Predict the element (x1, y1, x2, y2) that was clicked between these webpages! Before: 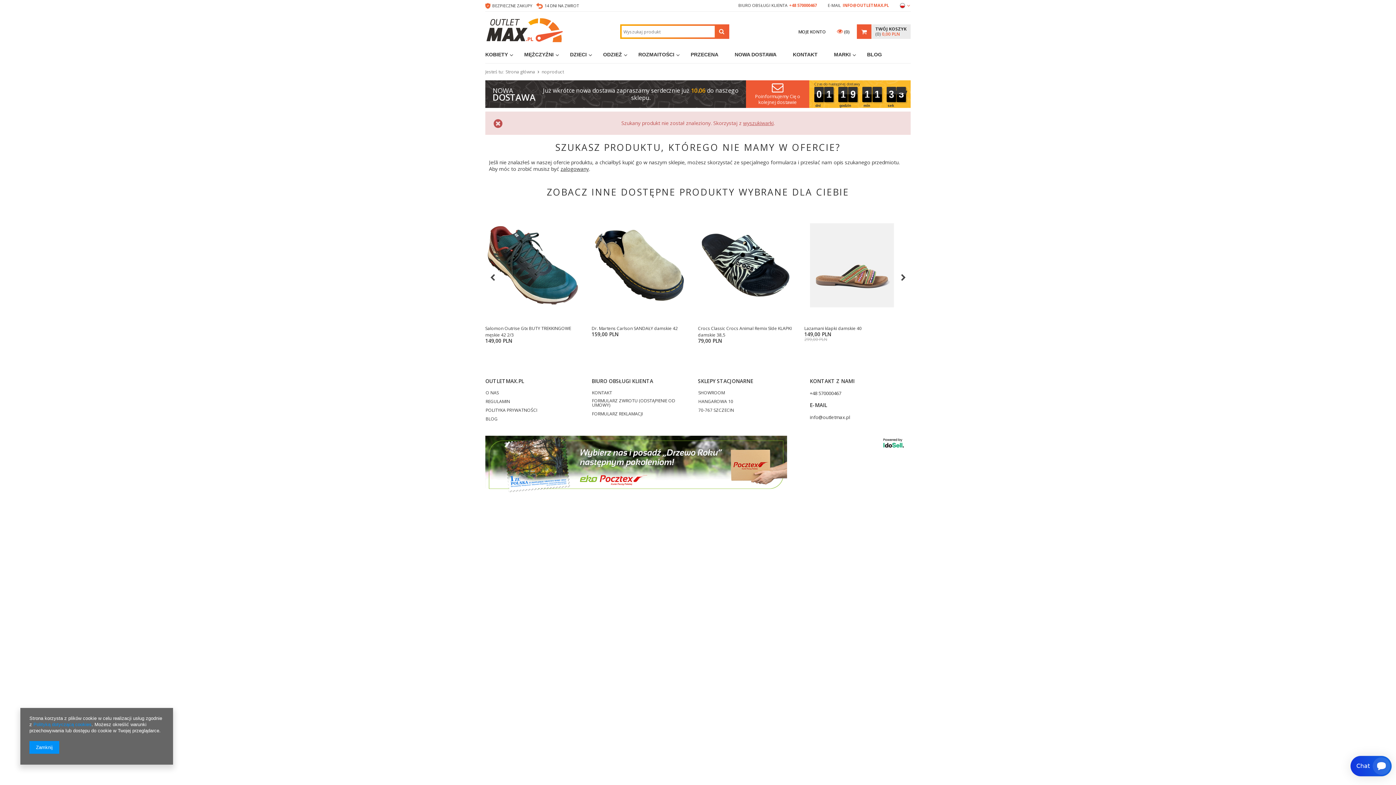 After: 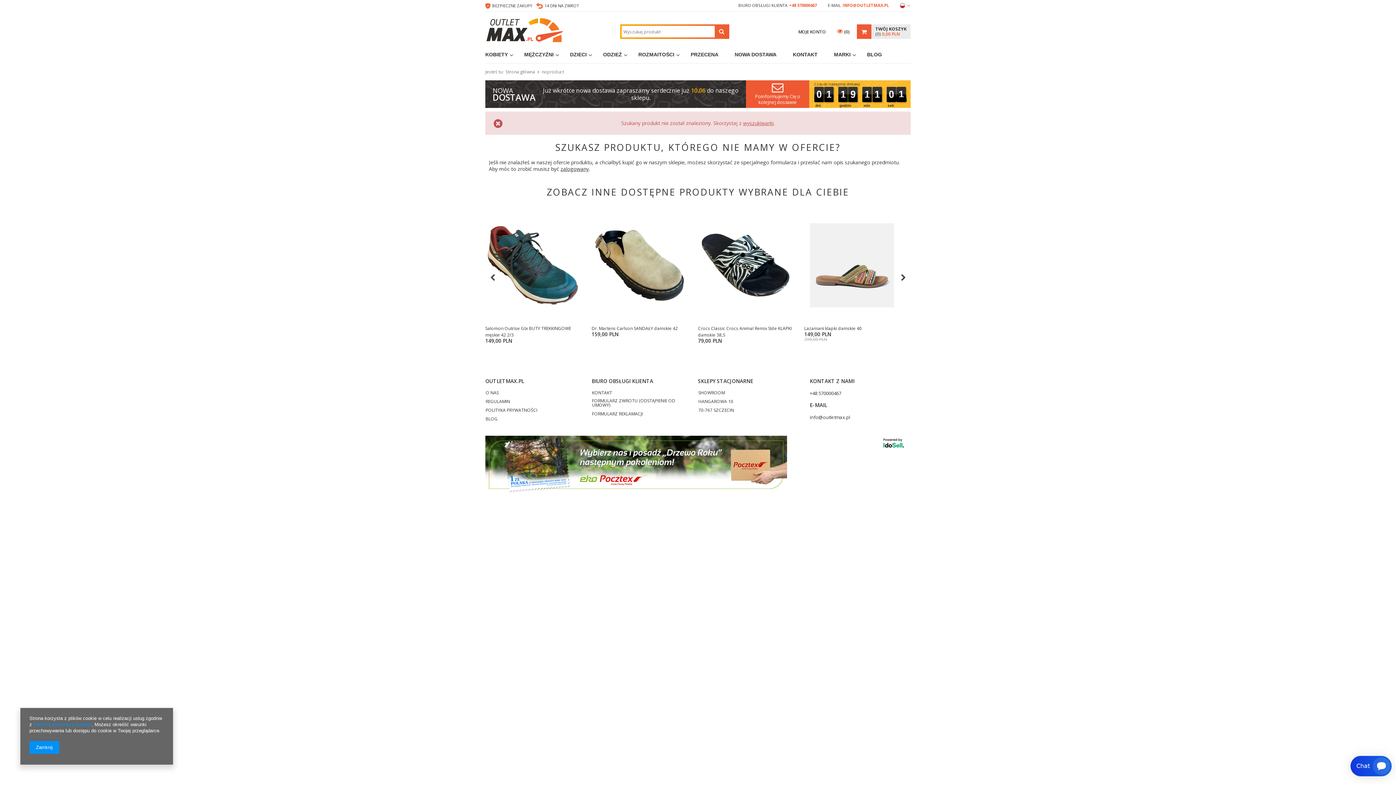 Action: bbox: (810, 414, 850, 420) label: info@outletmax.pl